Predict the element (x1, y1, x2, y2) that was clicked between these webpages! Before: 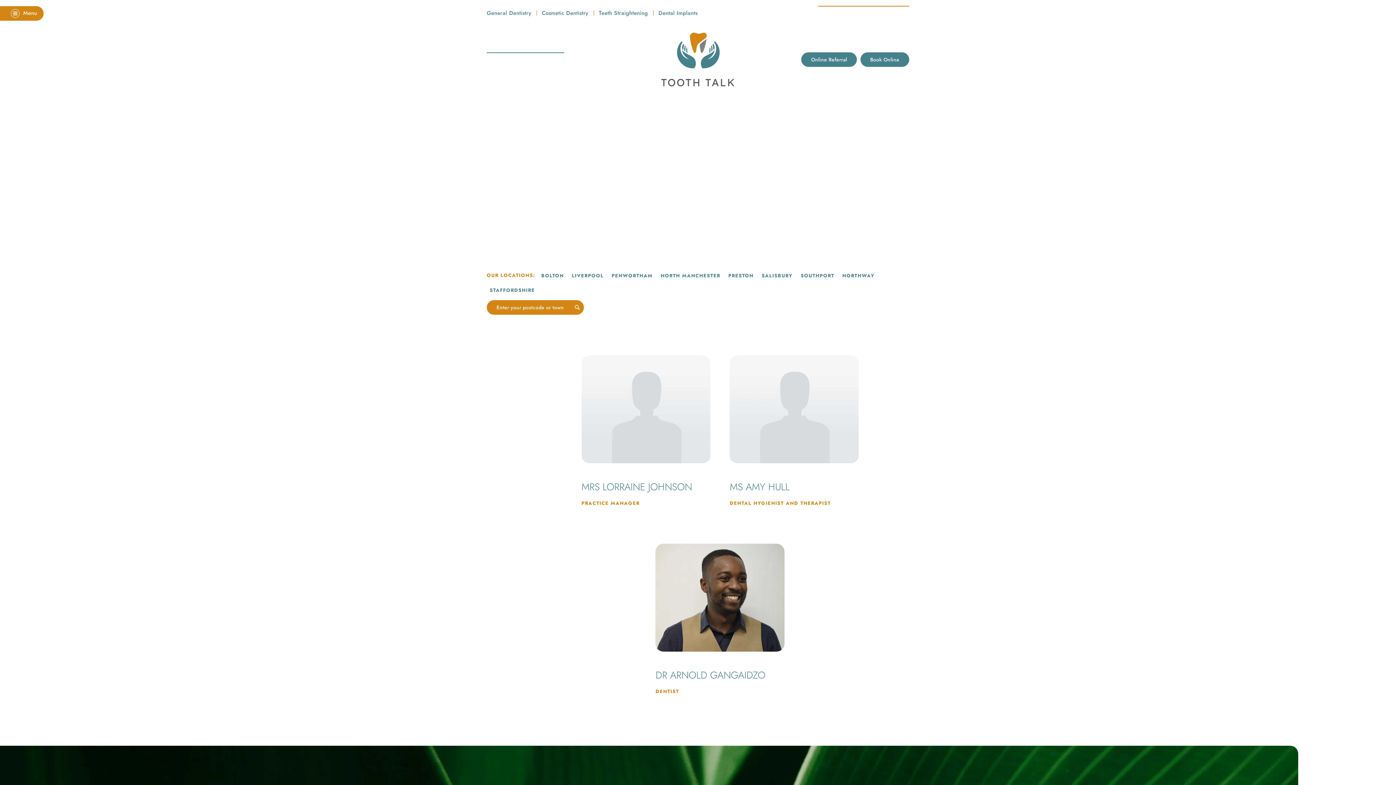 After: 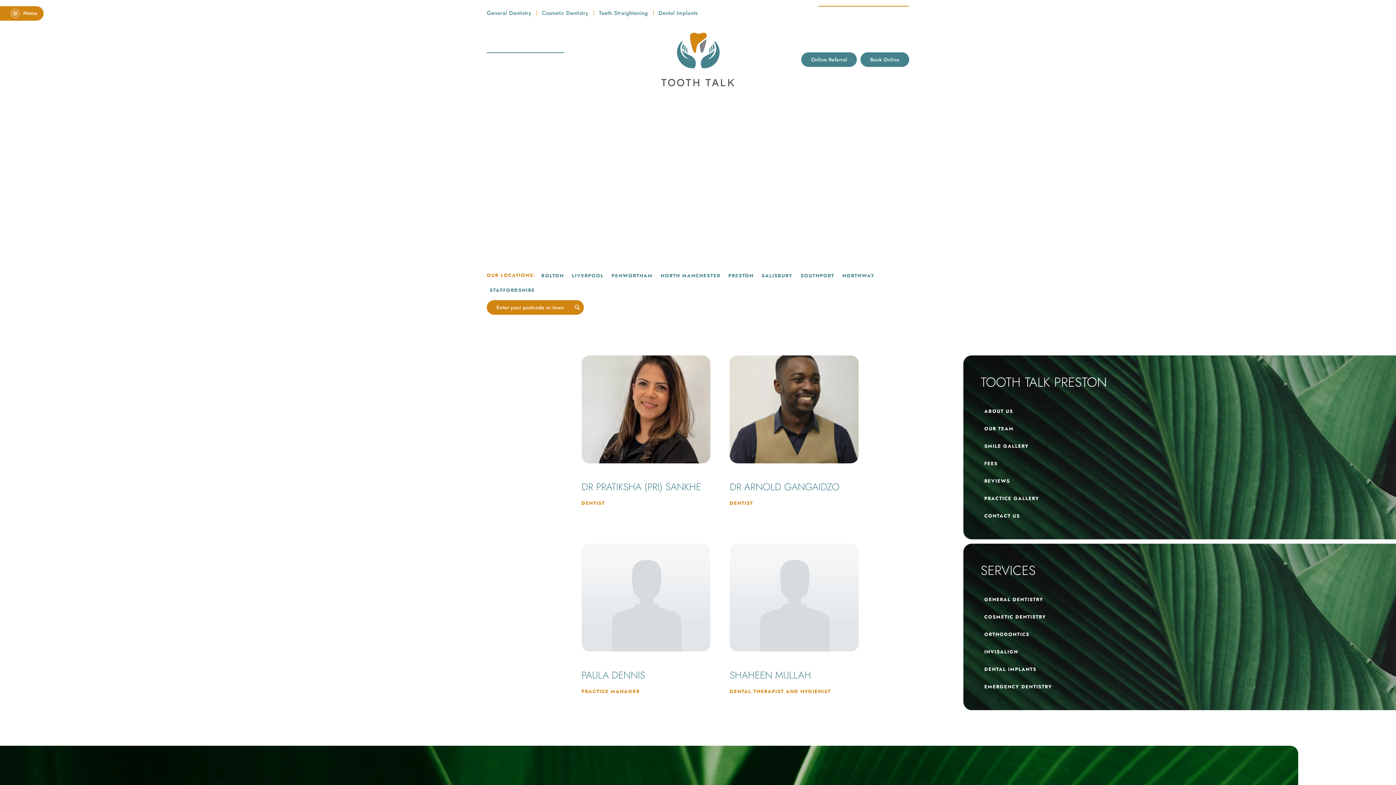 Action: label: Meet The Team bbox: (536, 216, 577, 224)